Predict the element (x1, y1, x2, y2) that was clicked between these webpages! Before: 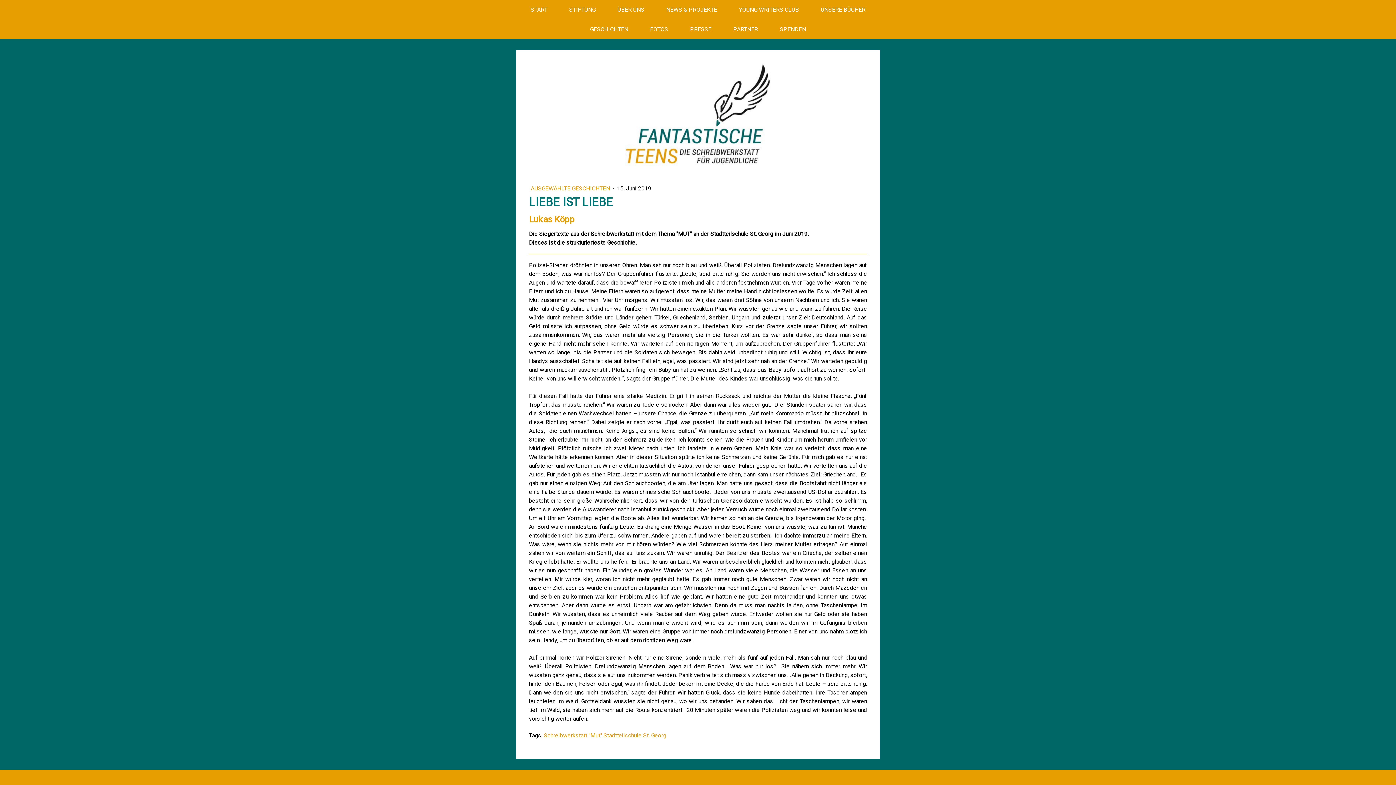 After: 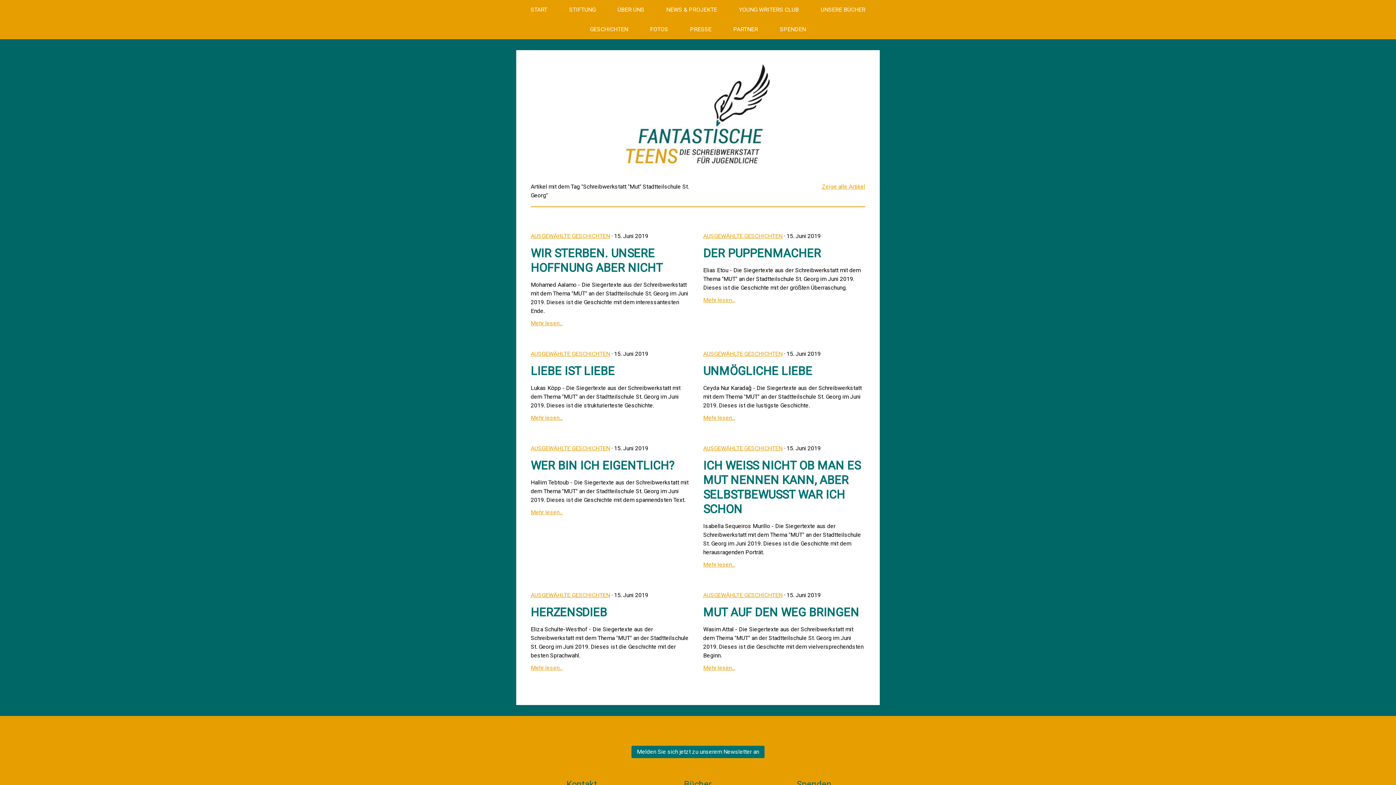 Action: label: Schreibwerkstatt "Mut" Stadtteilschule St. Georg bbox: (544, 732, 666, 739)